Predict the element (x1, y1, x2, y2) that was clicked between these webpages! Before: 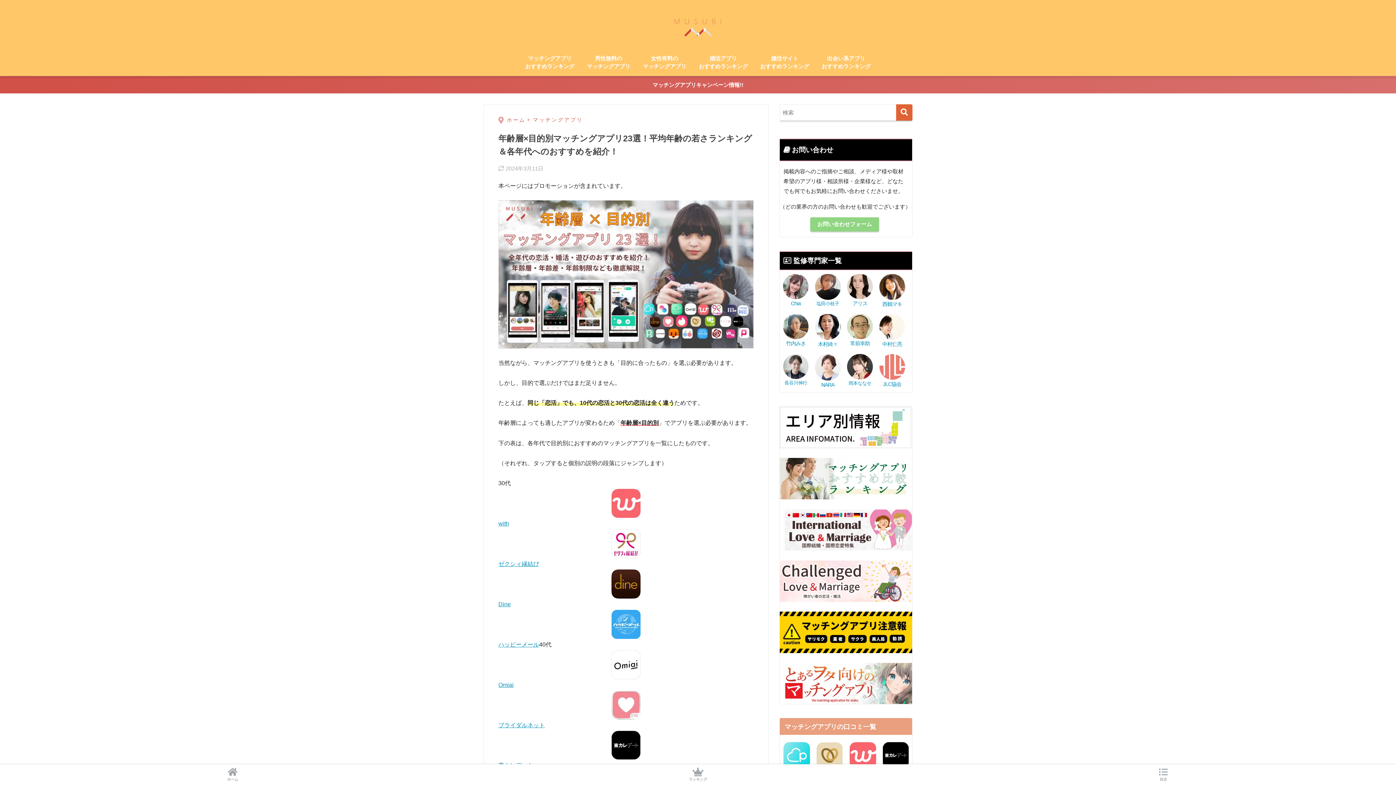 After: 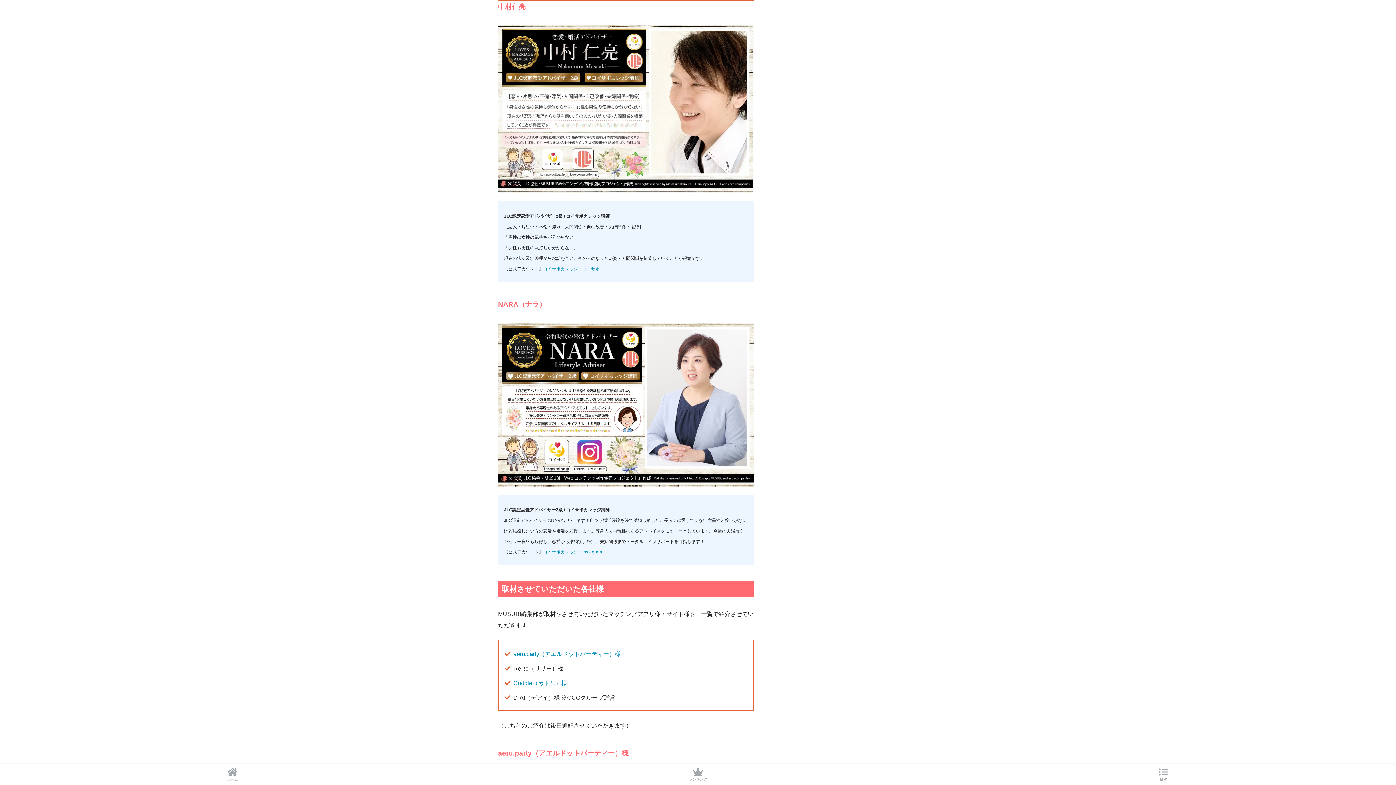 Action: label: 中村仁亮 bbox: (879, 324, 905, 347)